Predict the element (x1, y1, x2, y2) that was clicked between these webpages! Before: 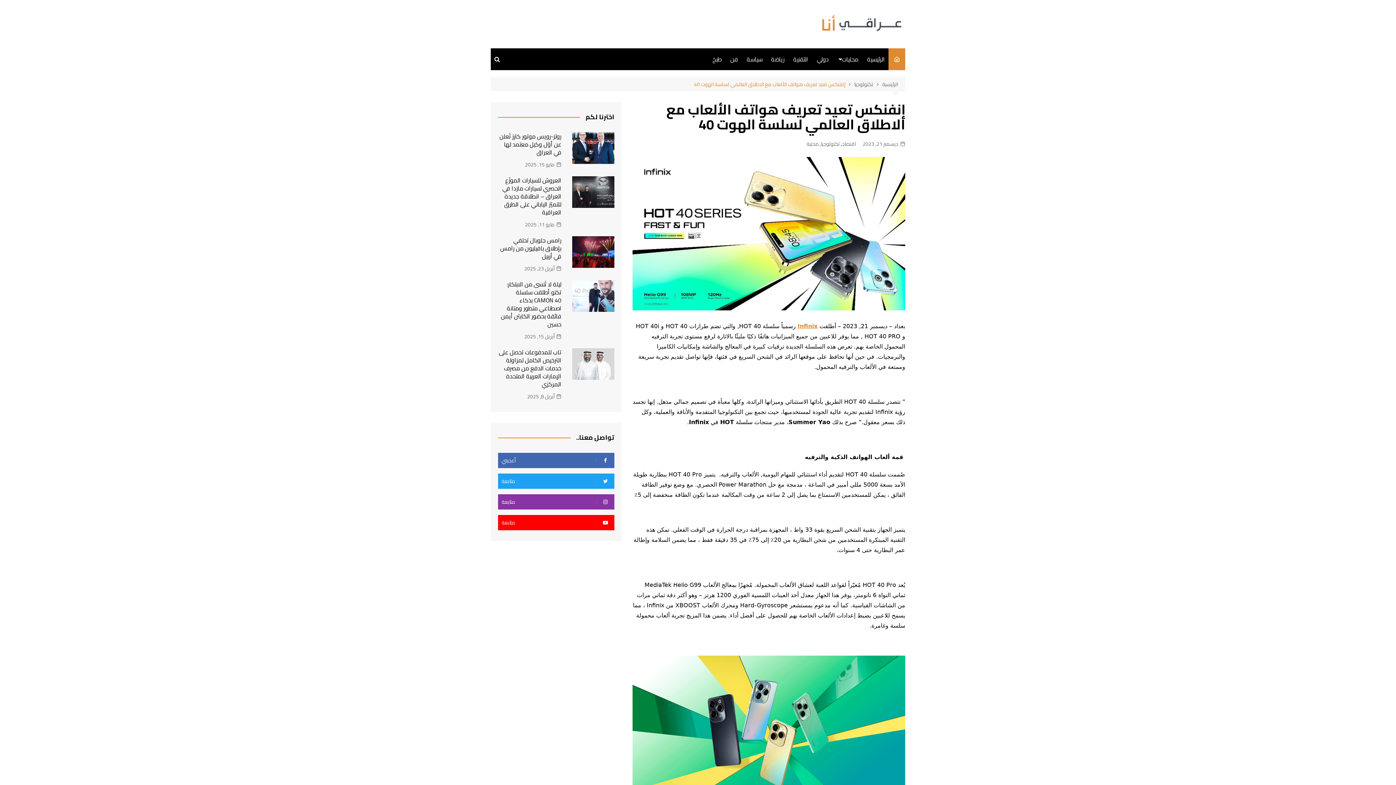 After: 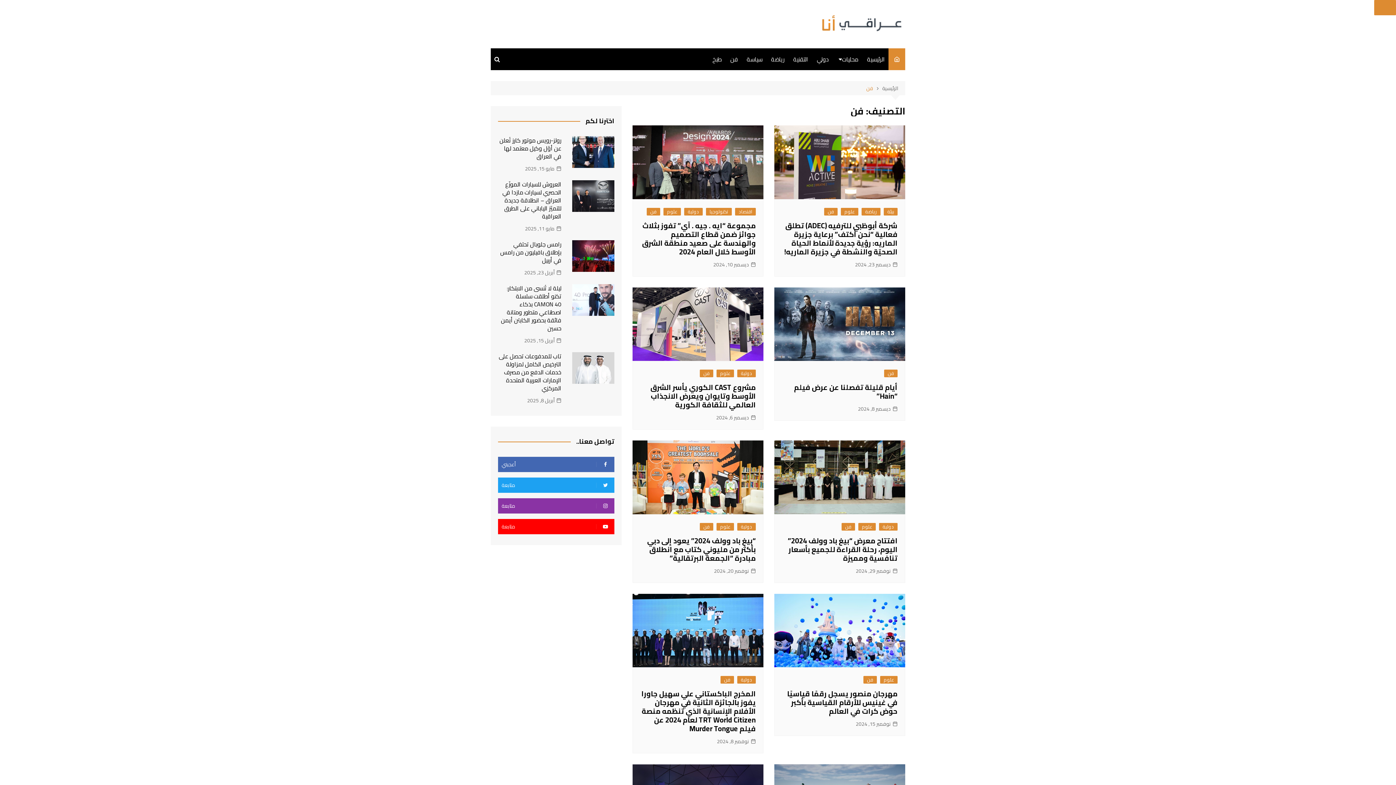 Action: bbox: (726, 48, 741, 70) label: فن